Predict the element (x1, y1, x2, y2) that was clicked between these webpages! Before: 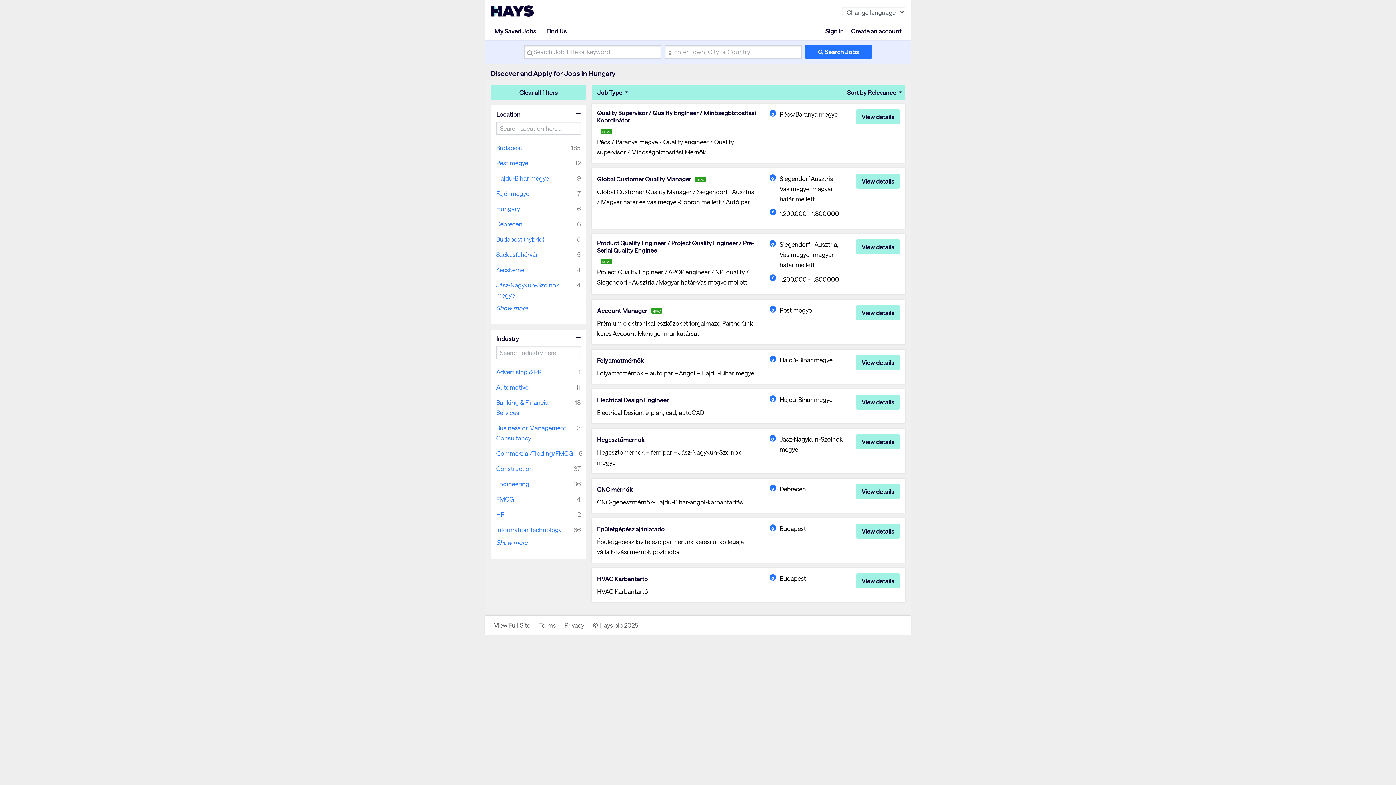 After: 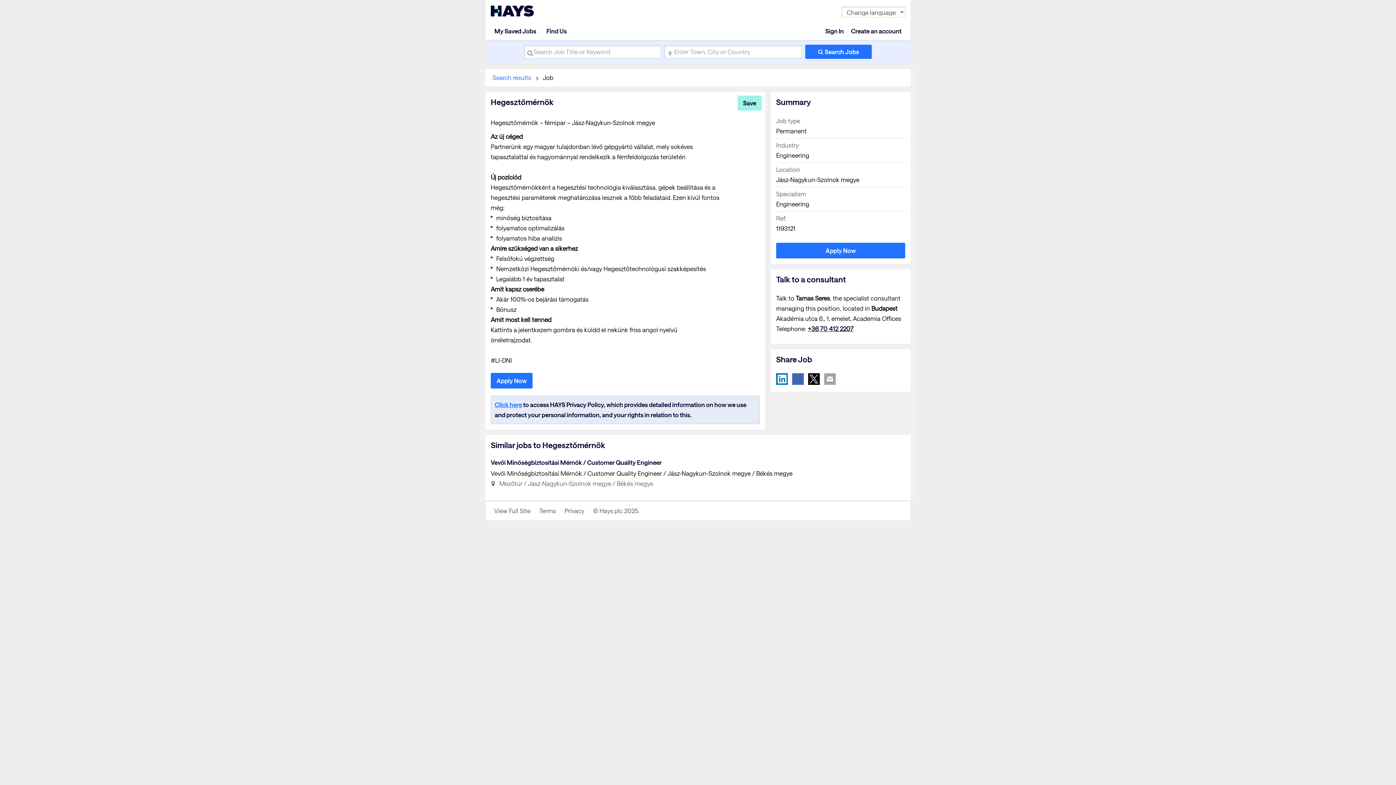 Action: bbox: (856, 434, 900, 449) label: View details